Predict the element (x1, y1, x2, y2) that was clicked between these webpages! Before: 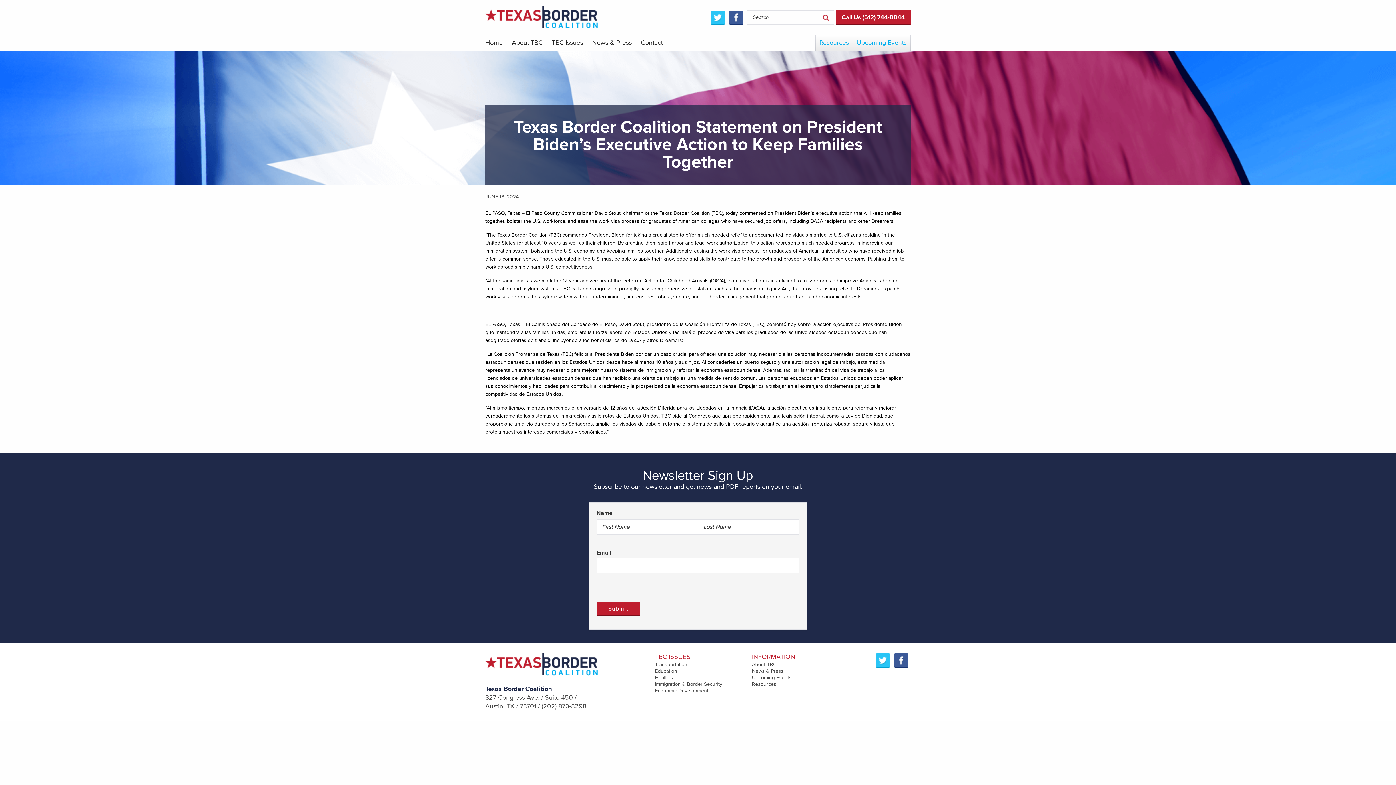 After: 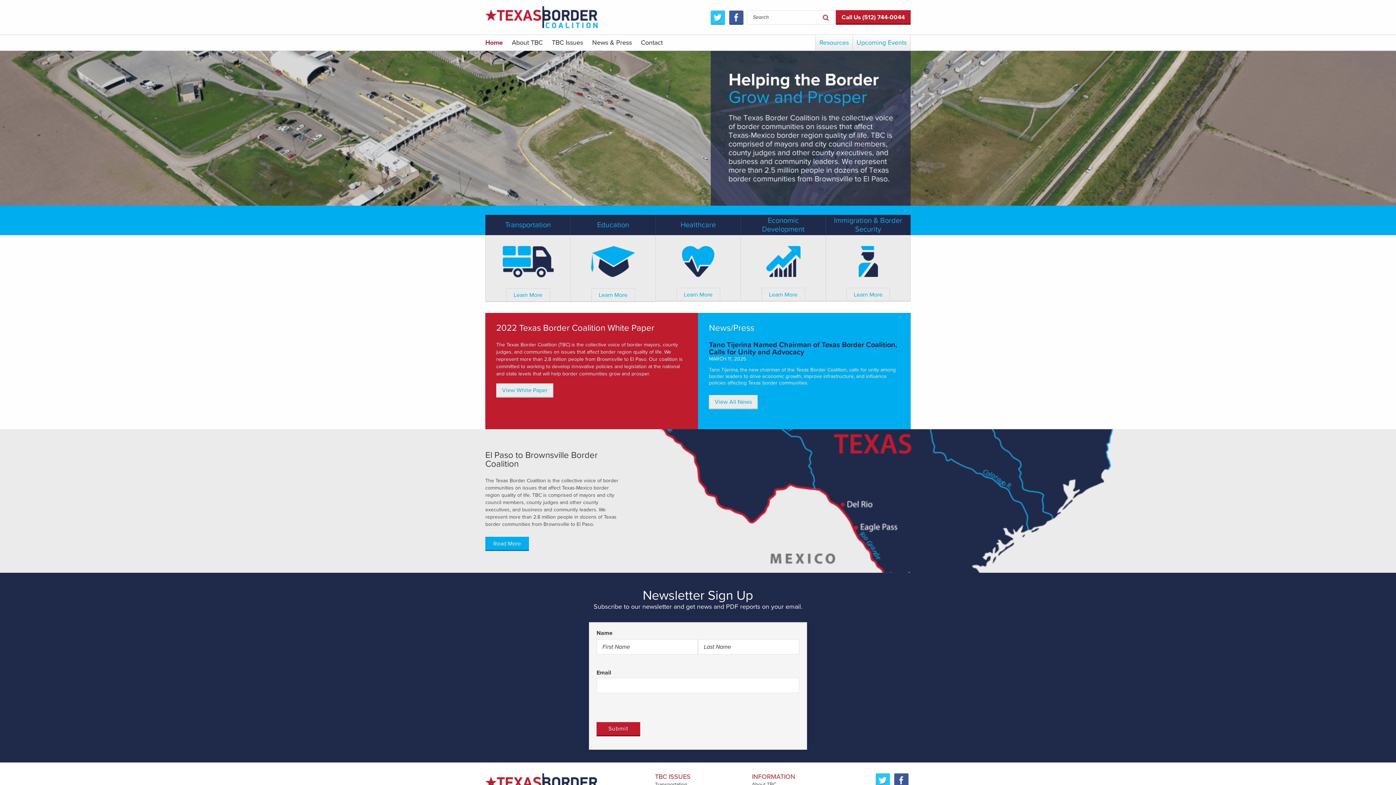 Action: bbox: (485, 13, 599, 20)